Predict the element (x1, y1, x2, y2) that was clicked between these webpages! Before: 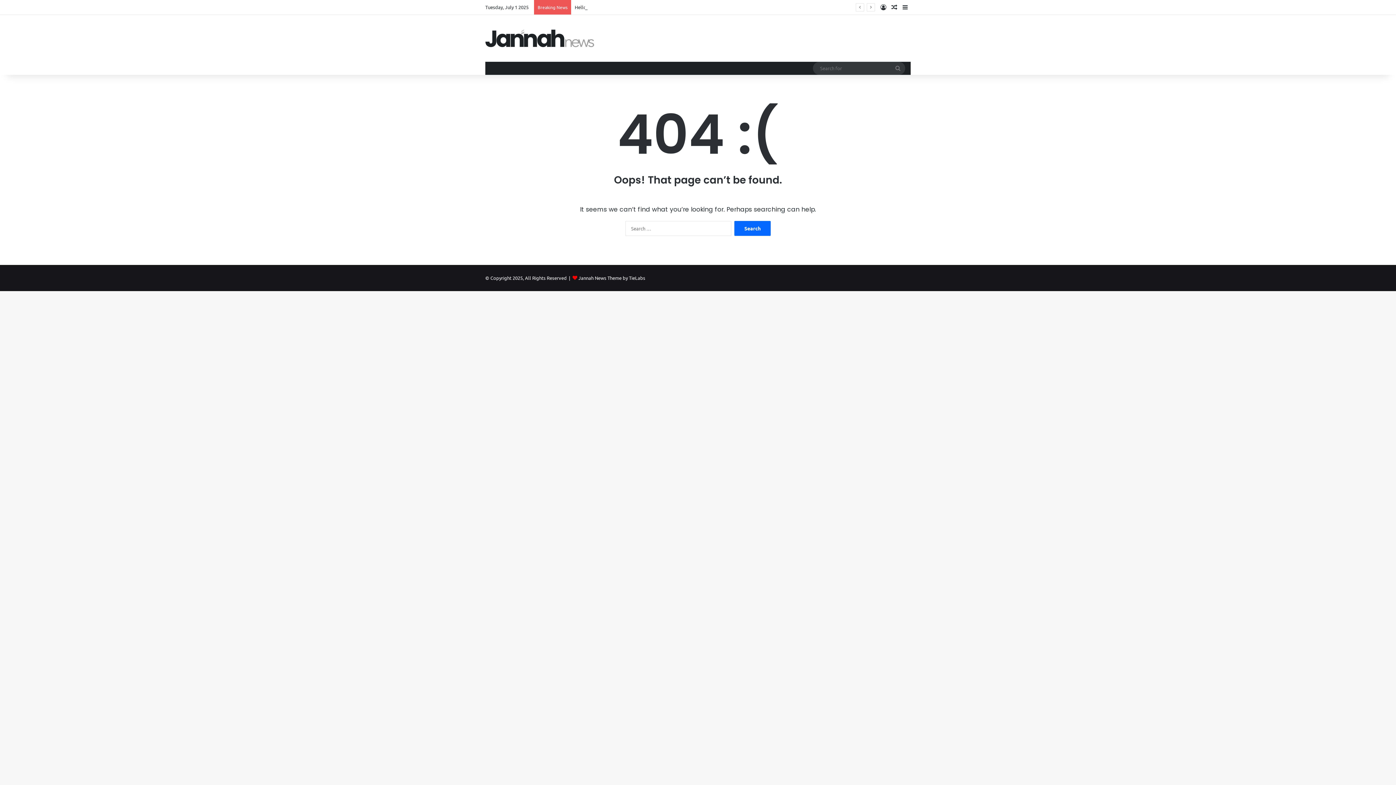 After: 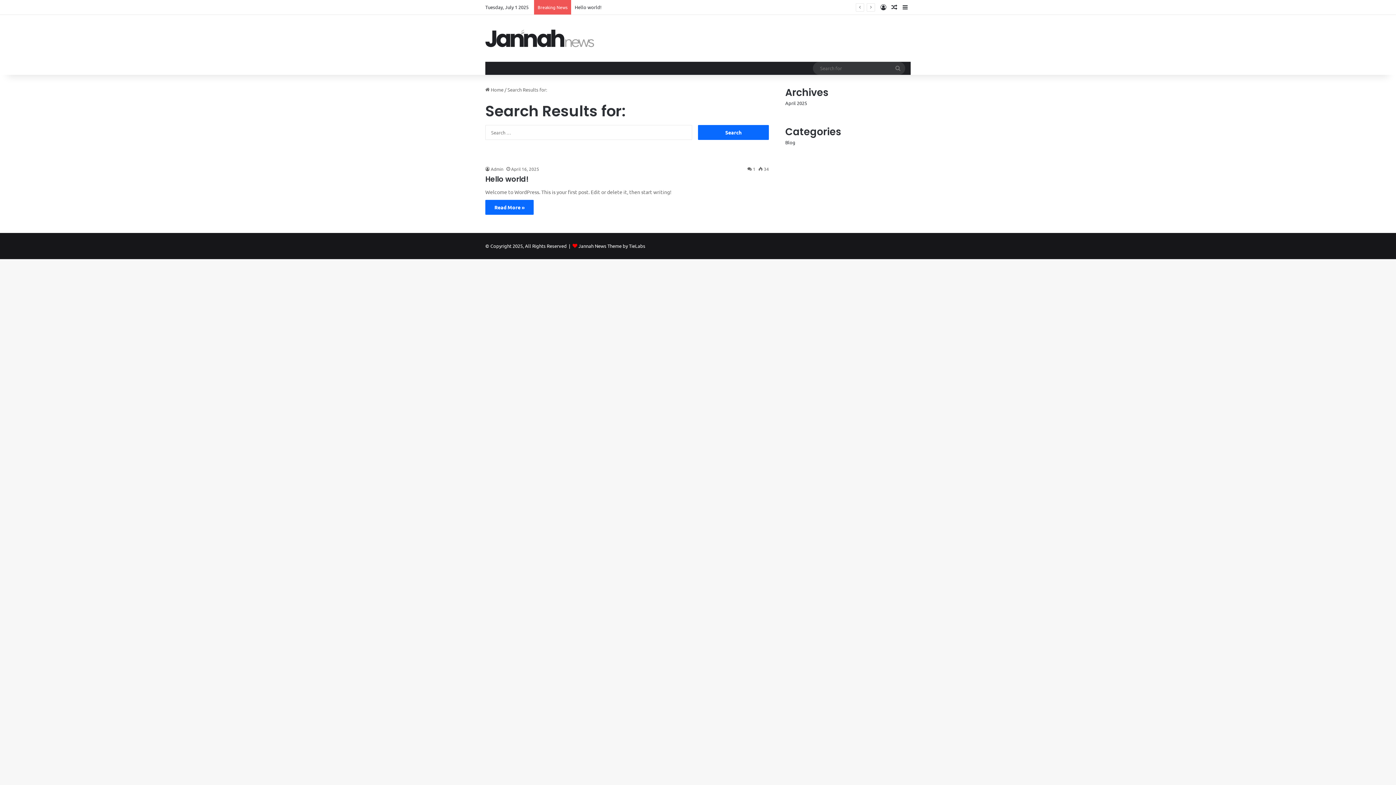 Action: label: Search for bbox: (890, 61, 905, 74)